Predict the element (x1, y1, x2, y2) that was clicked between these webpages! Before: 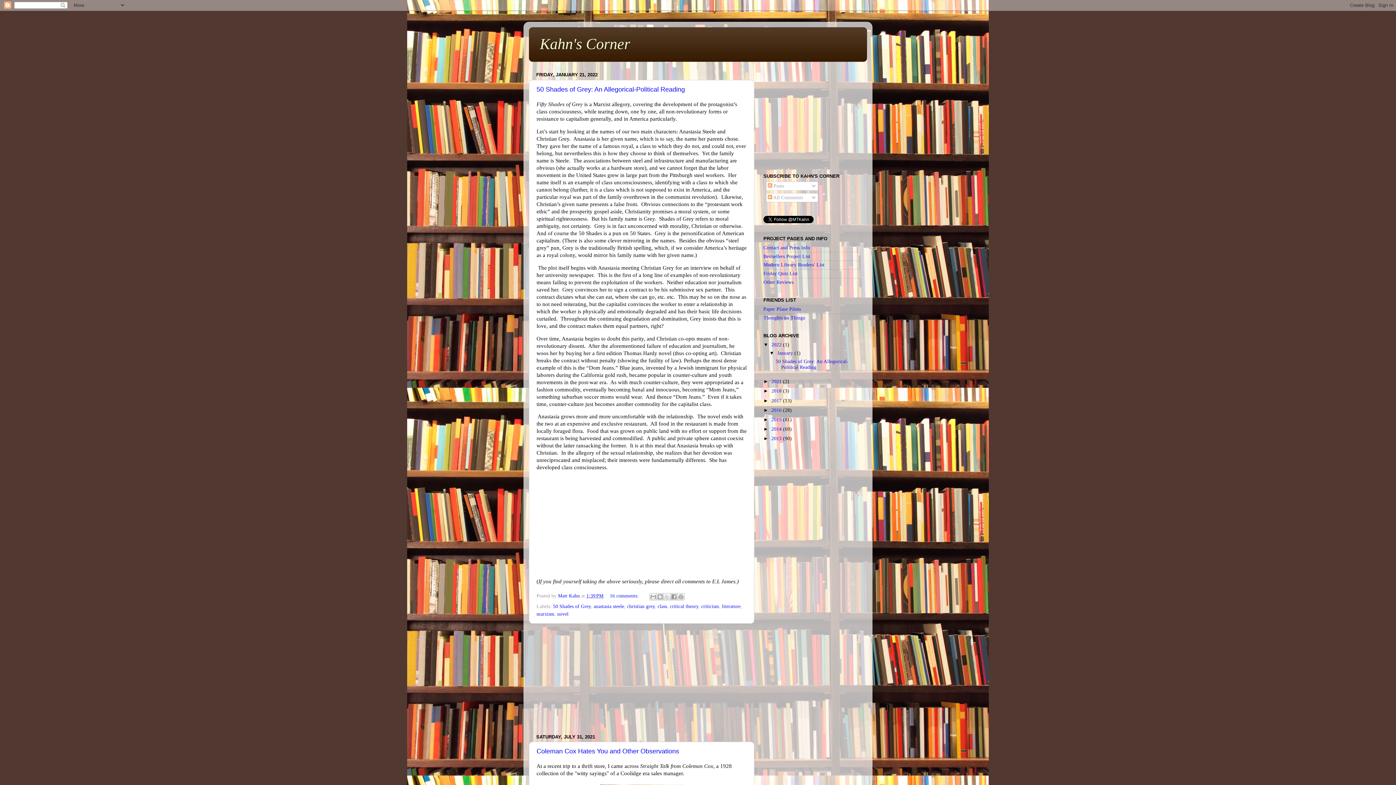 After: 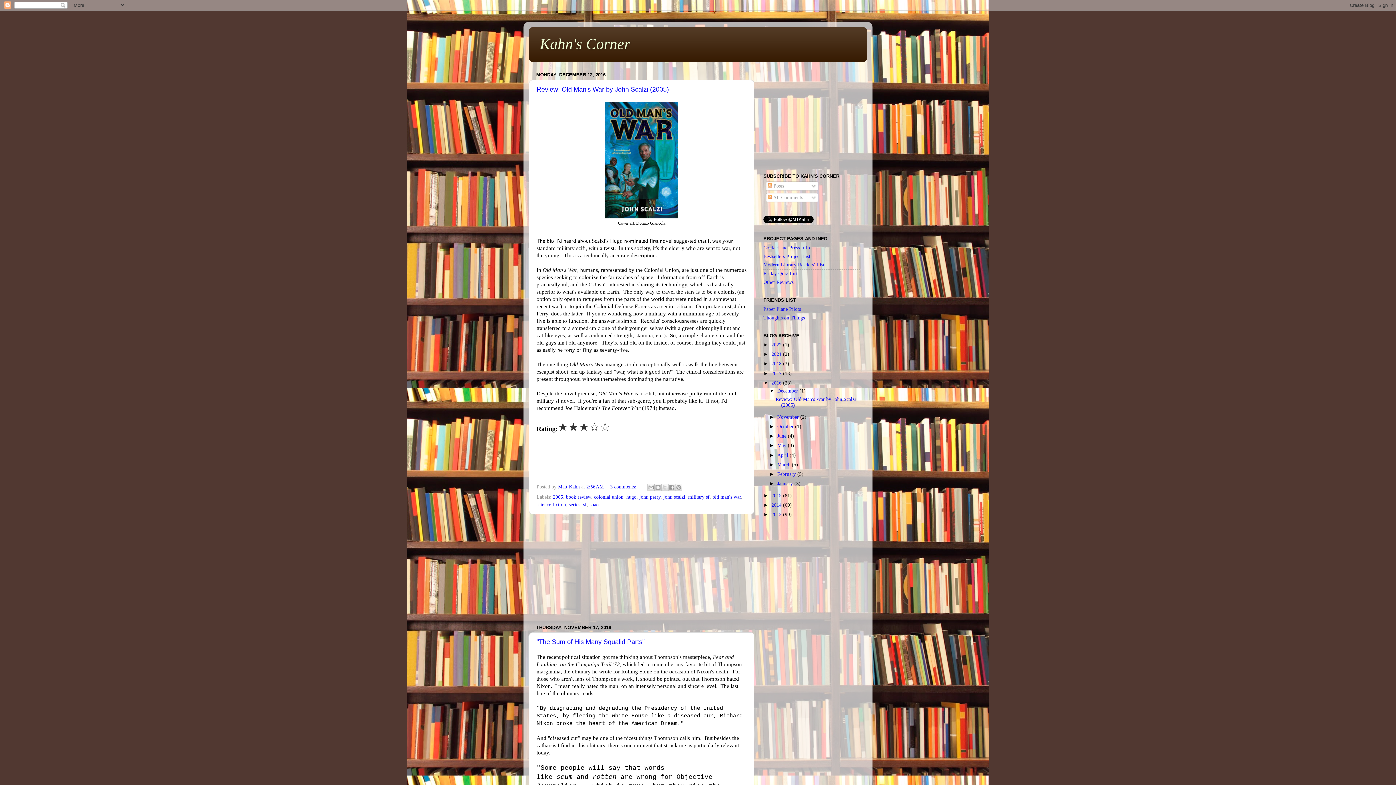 Action: bbox: (771, 407, 783, 412) label: 2016 